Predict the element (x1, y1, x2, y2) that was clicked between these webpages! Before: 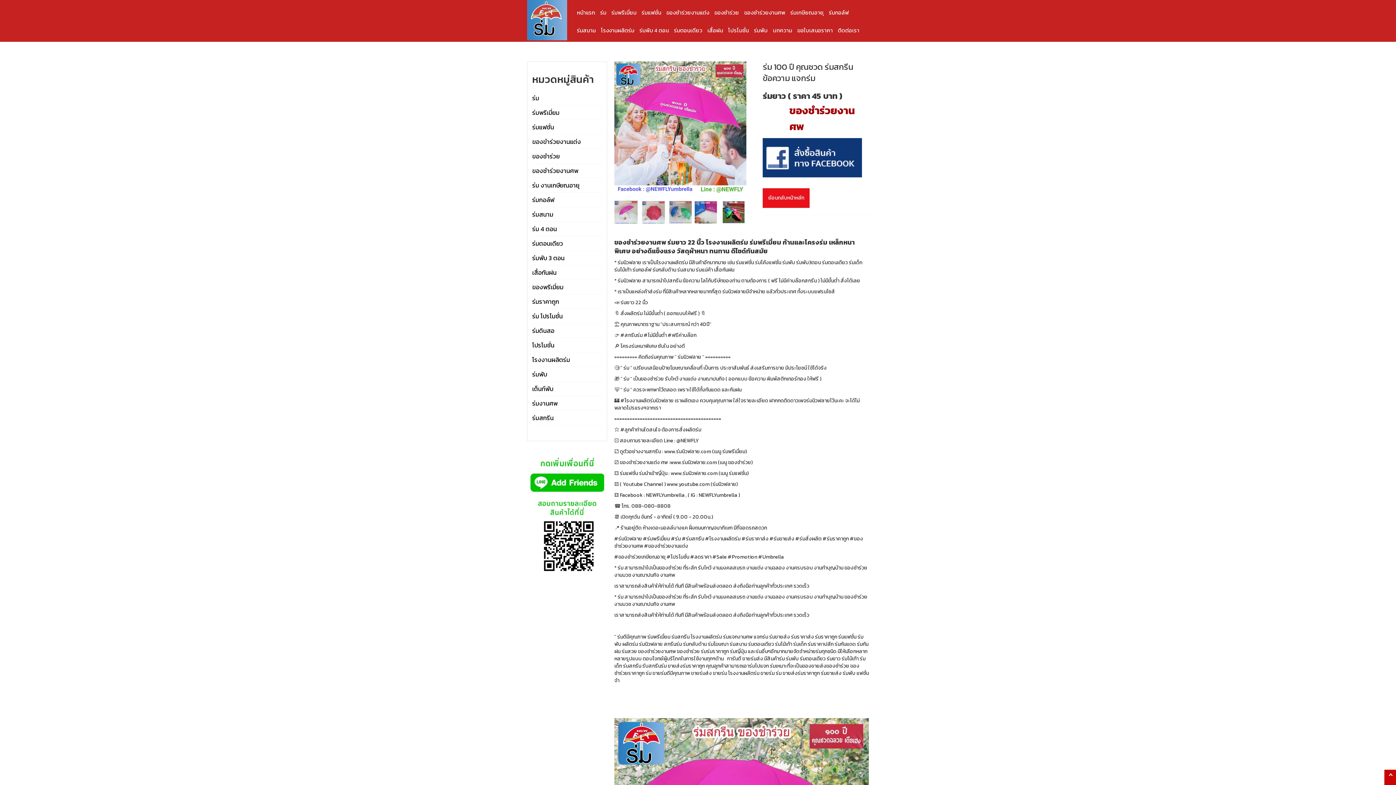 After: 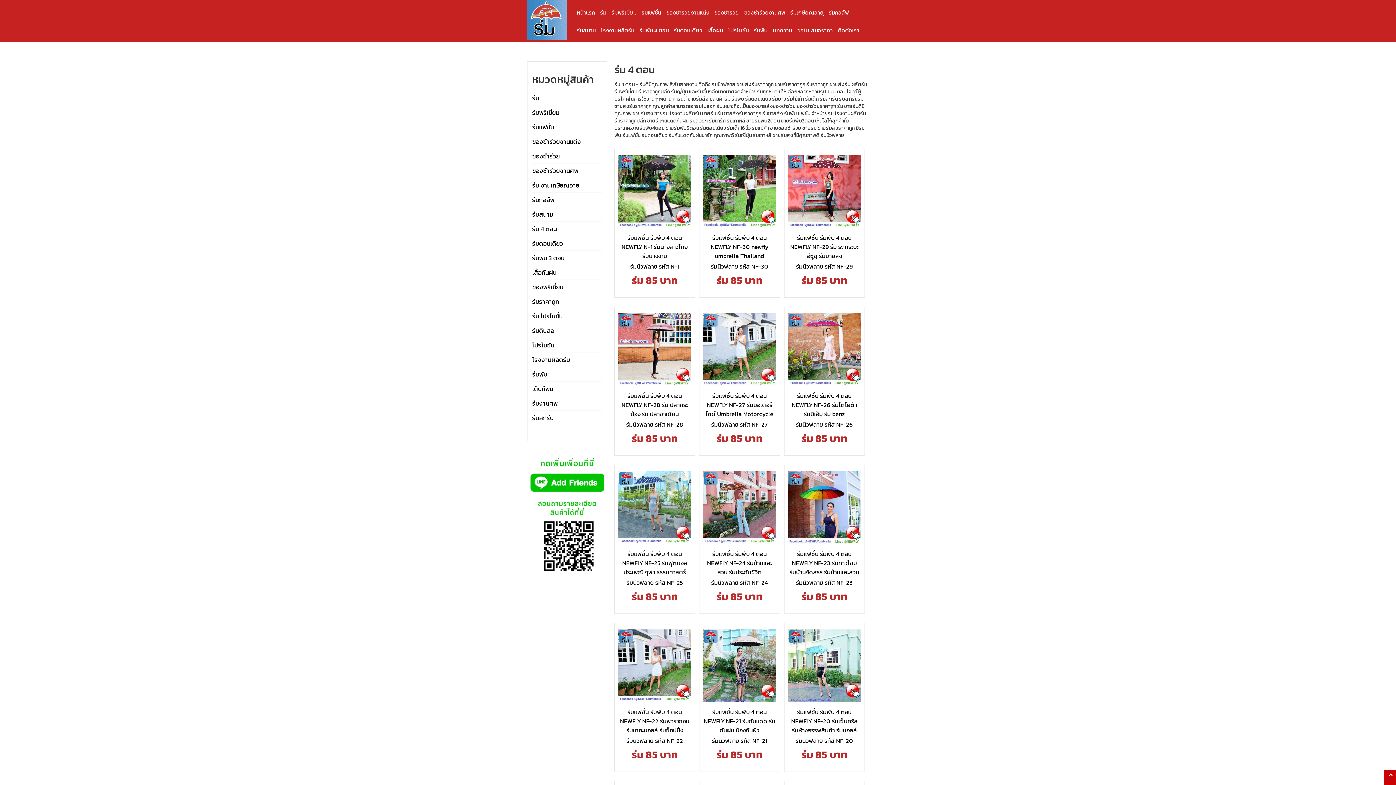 Action: label: ร่ม 4 ตอน bbox: (532, 221, 557, 236)